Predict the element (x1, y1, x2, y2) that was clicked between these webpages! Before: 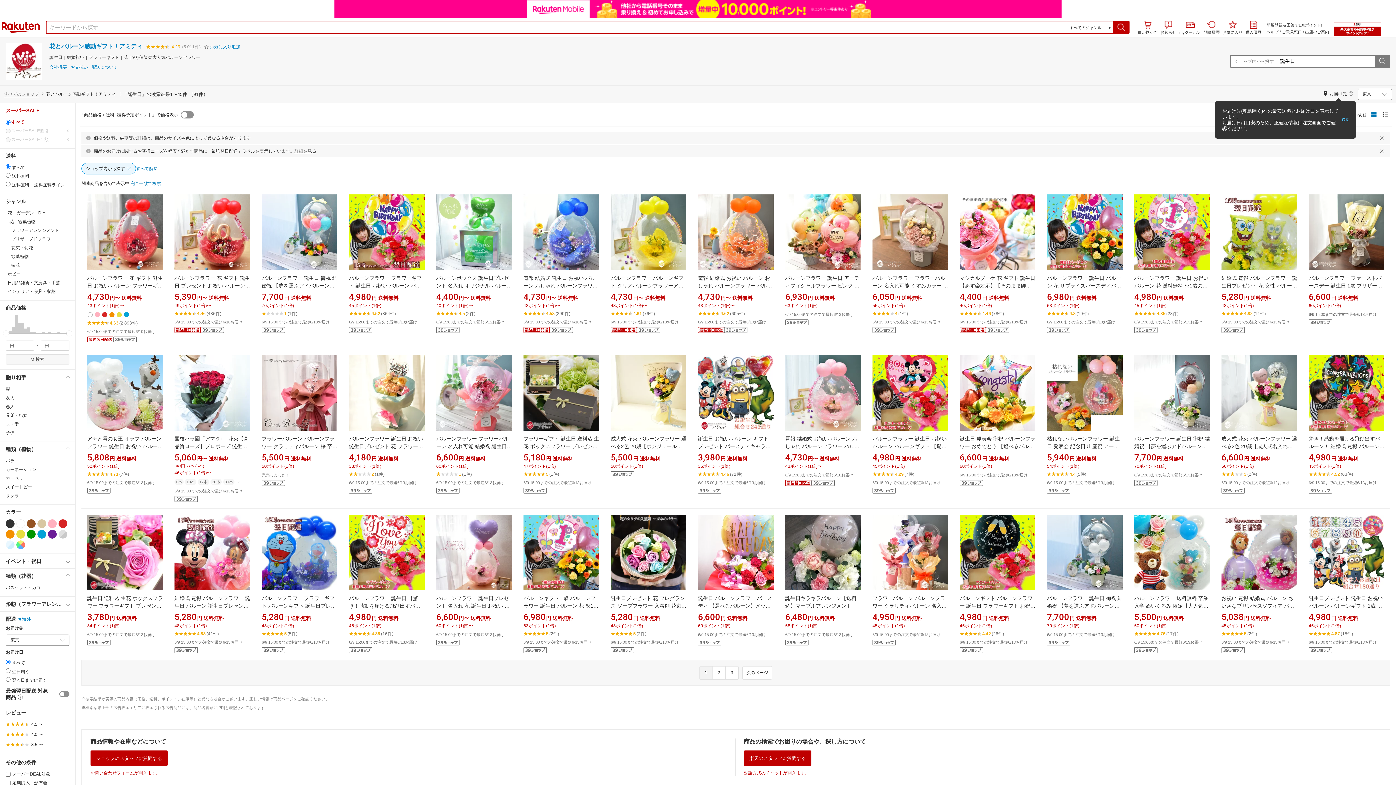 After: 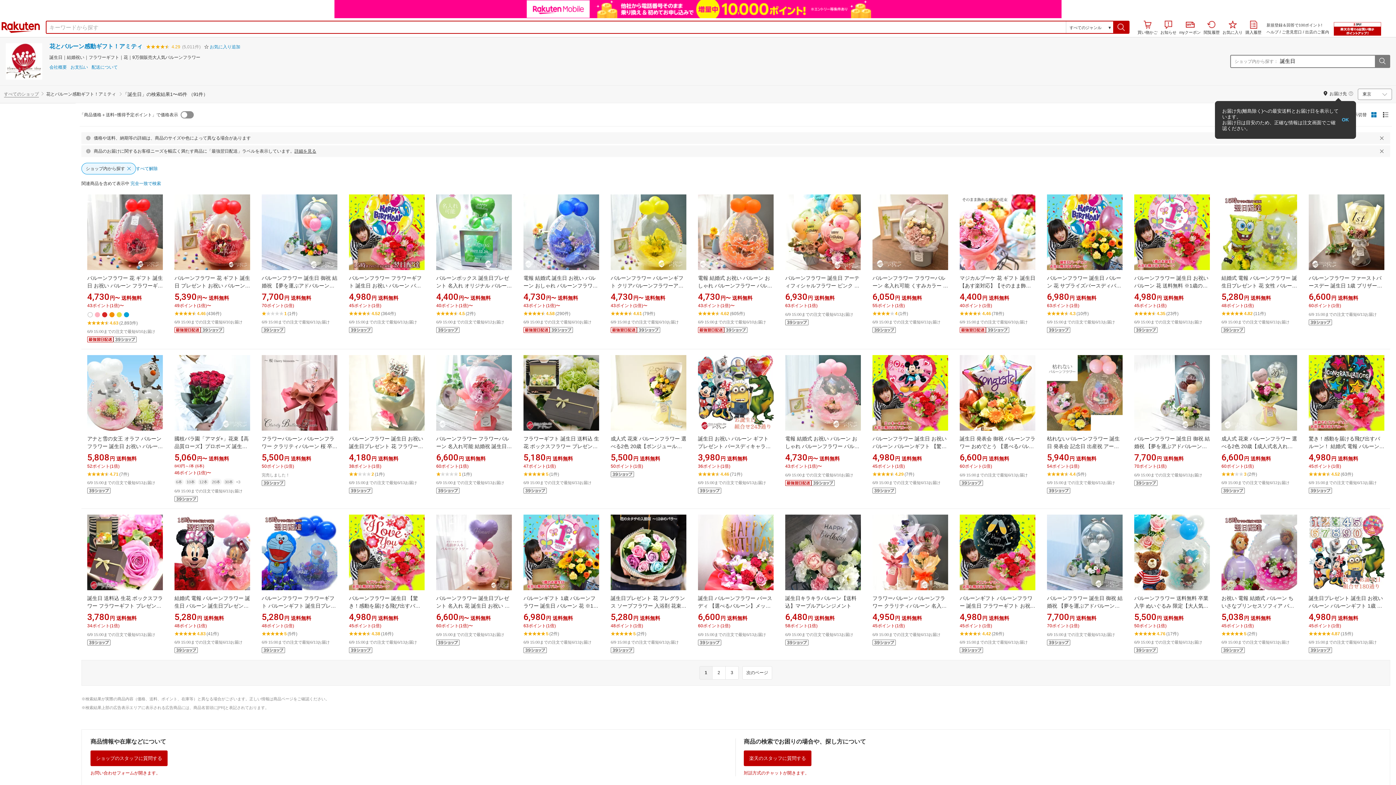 Action: bbox: (63, 297, 66, 315)